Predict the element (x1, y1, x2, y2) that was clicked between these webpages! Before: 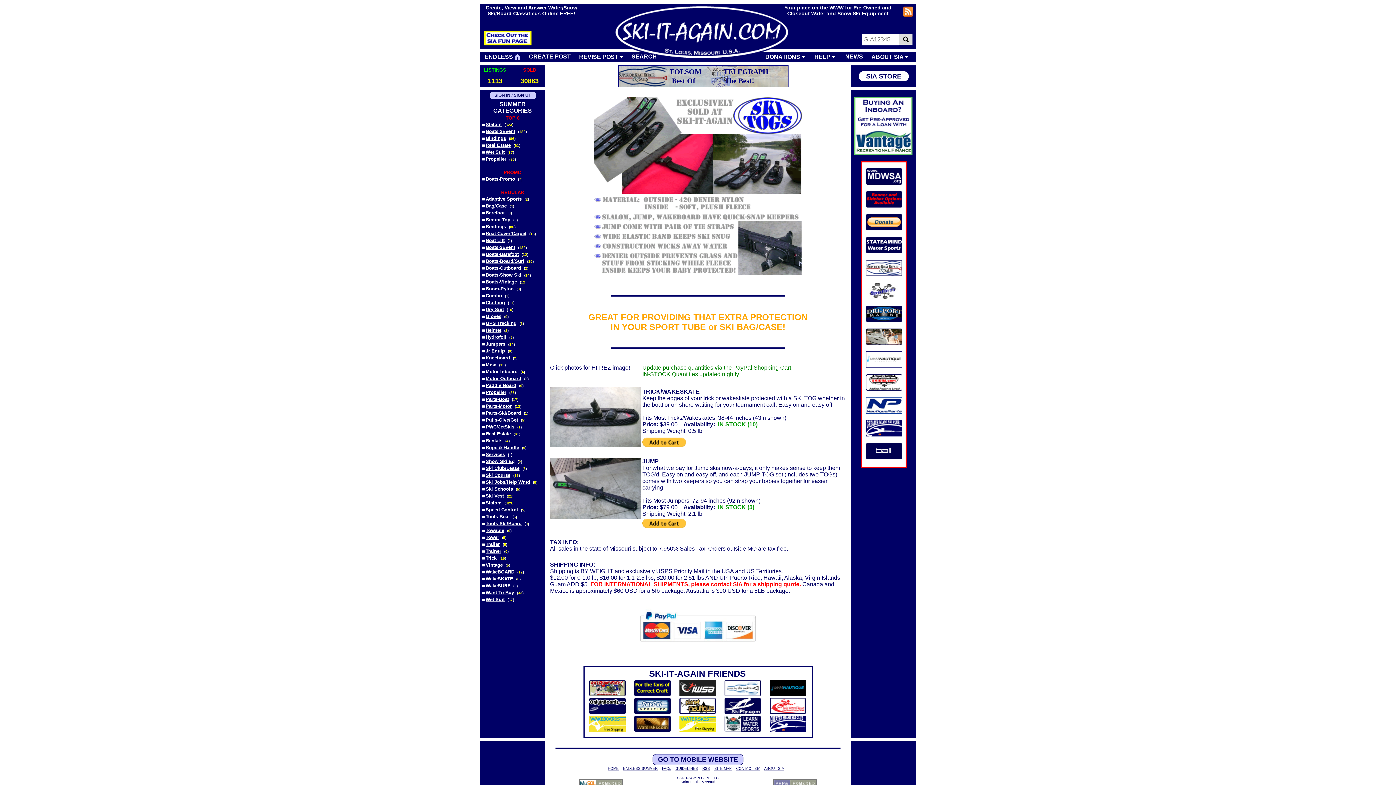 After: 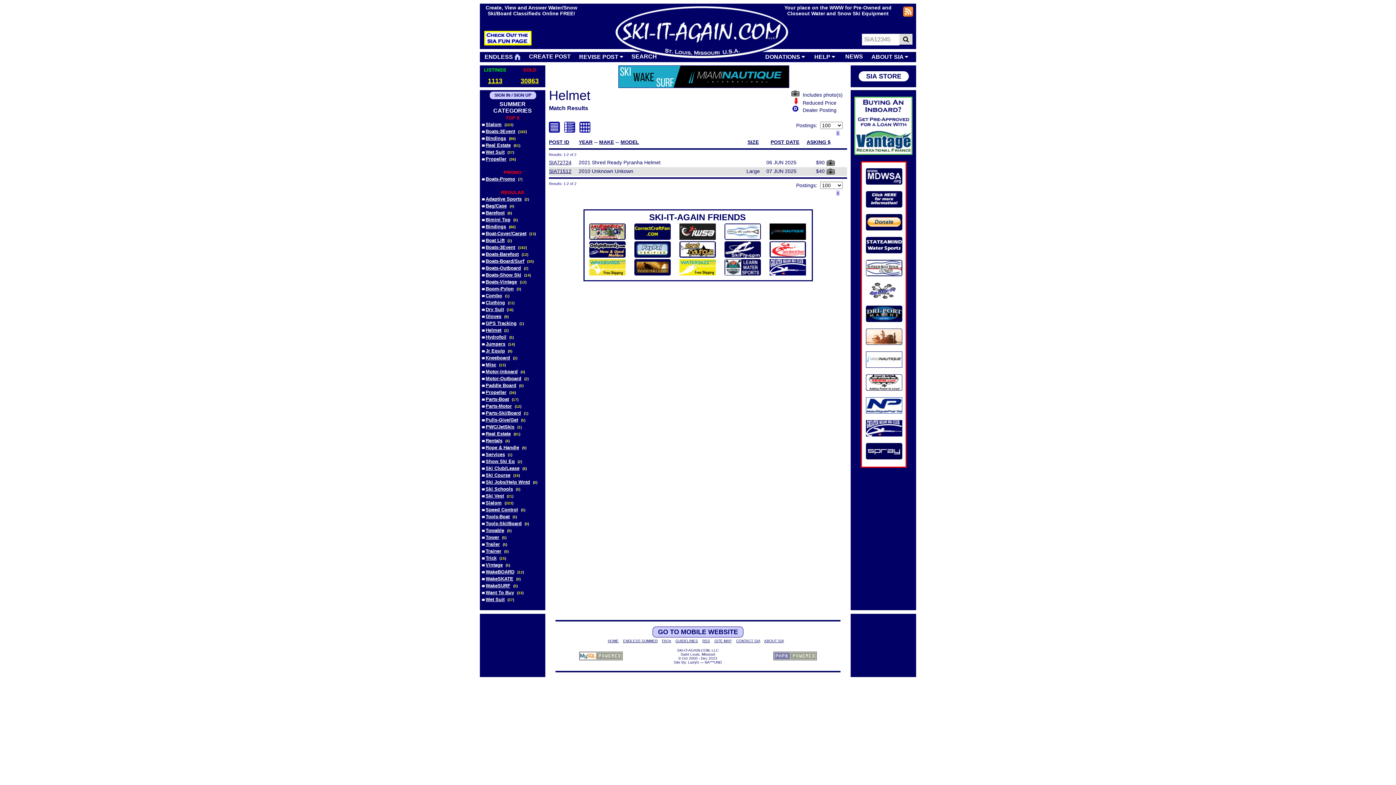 Action: bbox: (485, 327, 501, 333) label: Helmet